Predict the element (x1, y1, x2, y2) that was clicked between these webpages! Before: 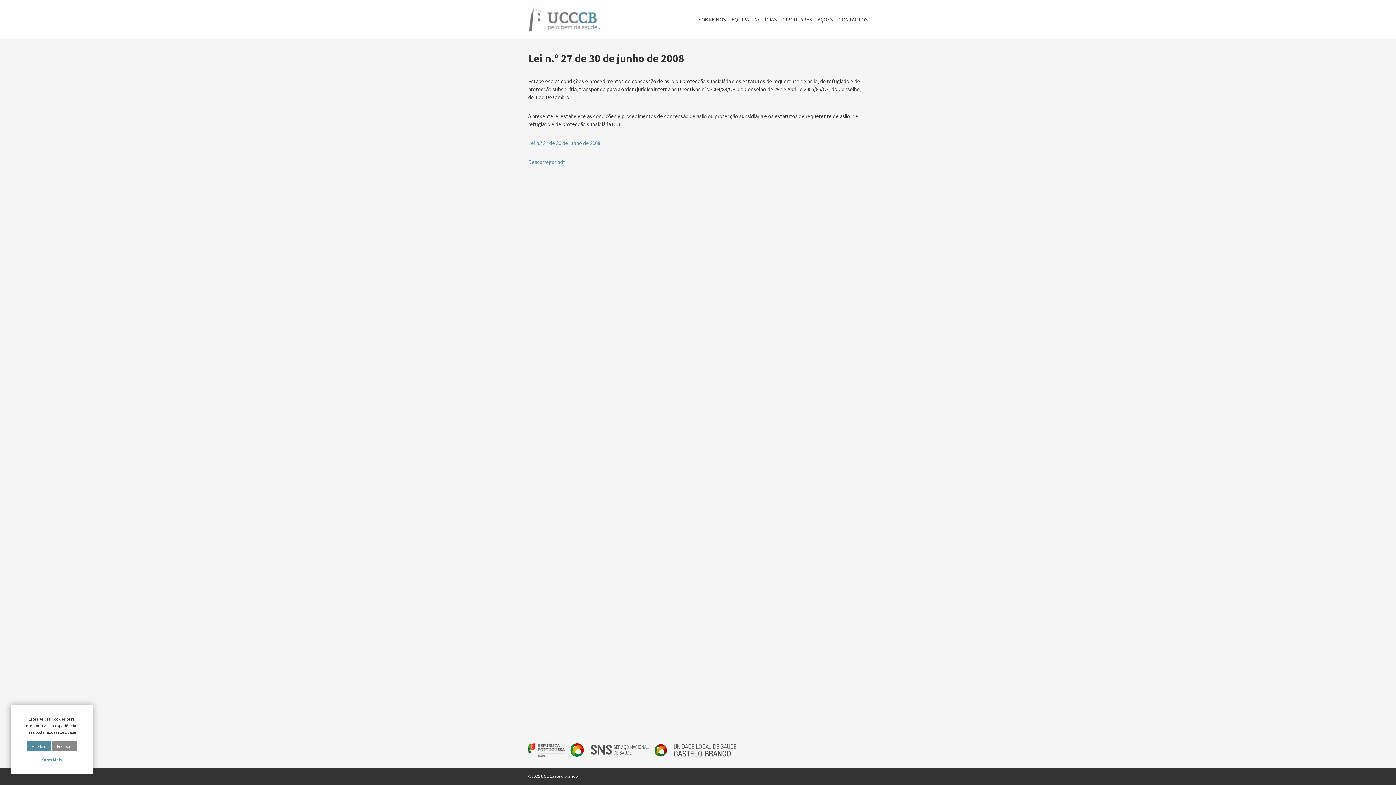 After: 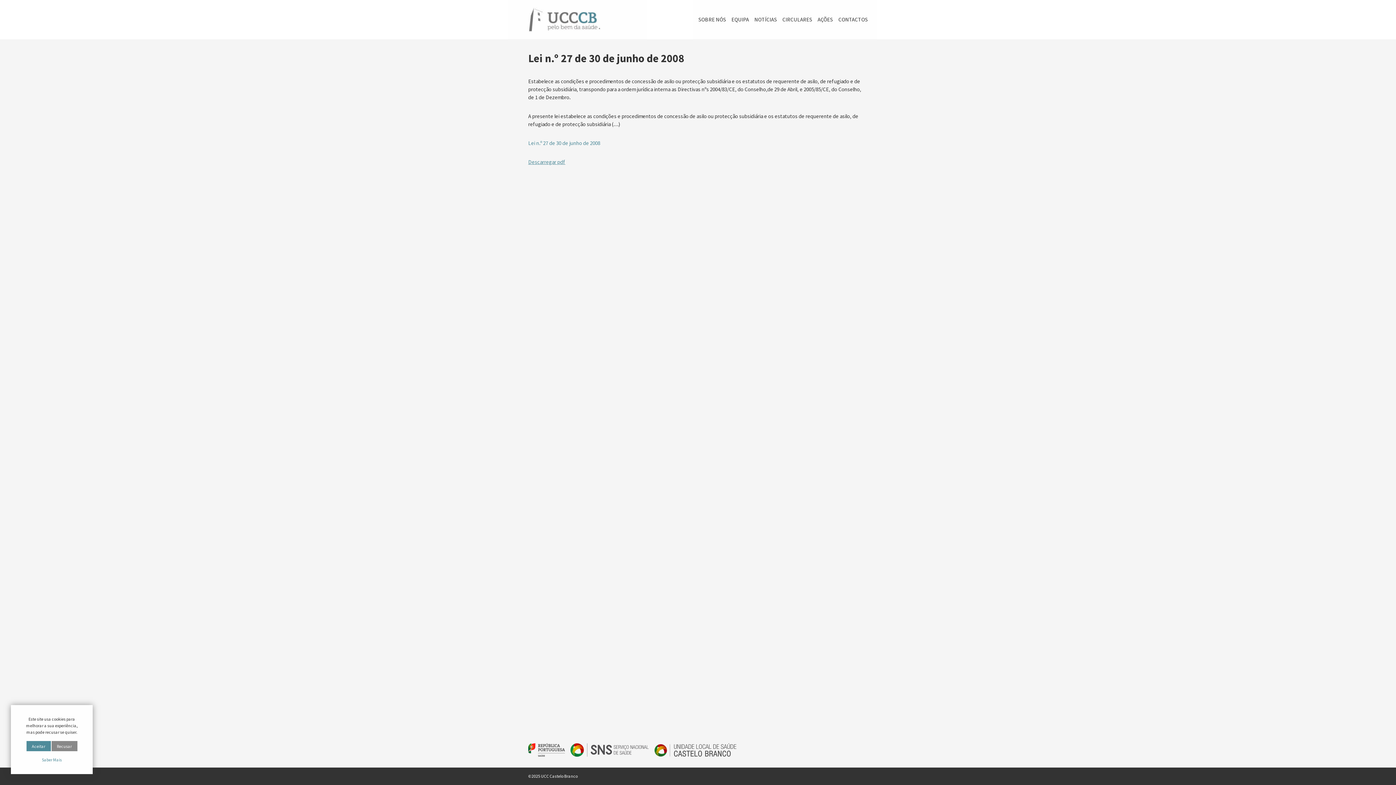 Action: label: Descarregar pdf bbox: (528, 158, 565, 166)